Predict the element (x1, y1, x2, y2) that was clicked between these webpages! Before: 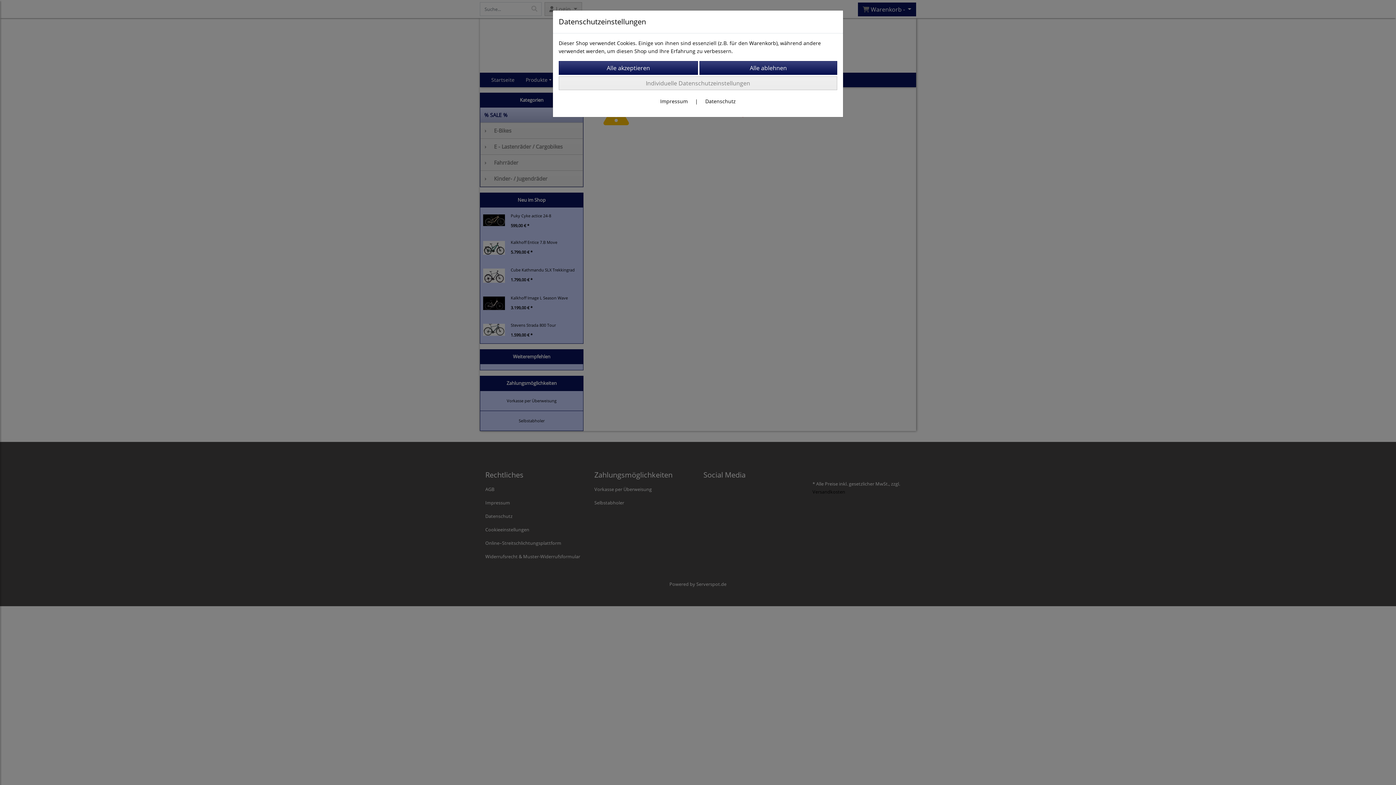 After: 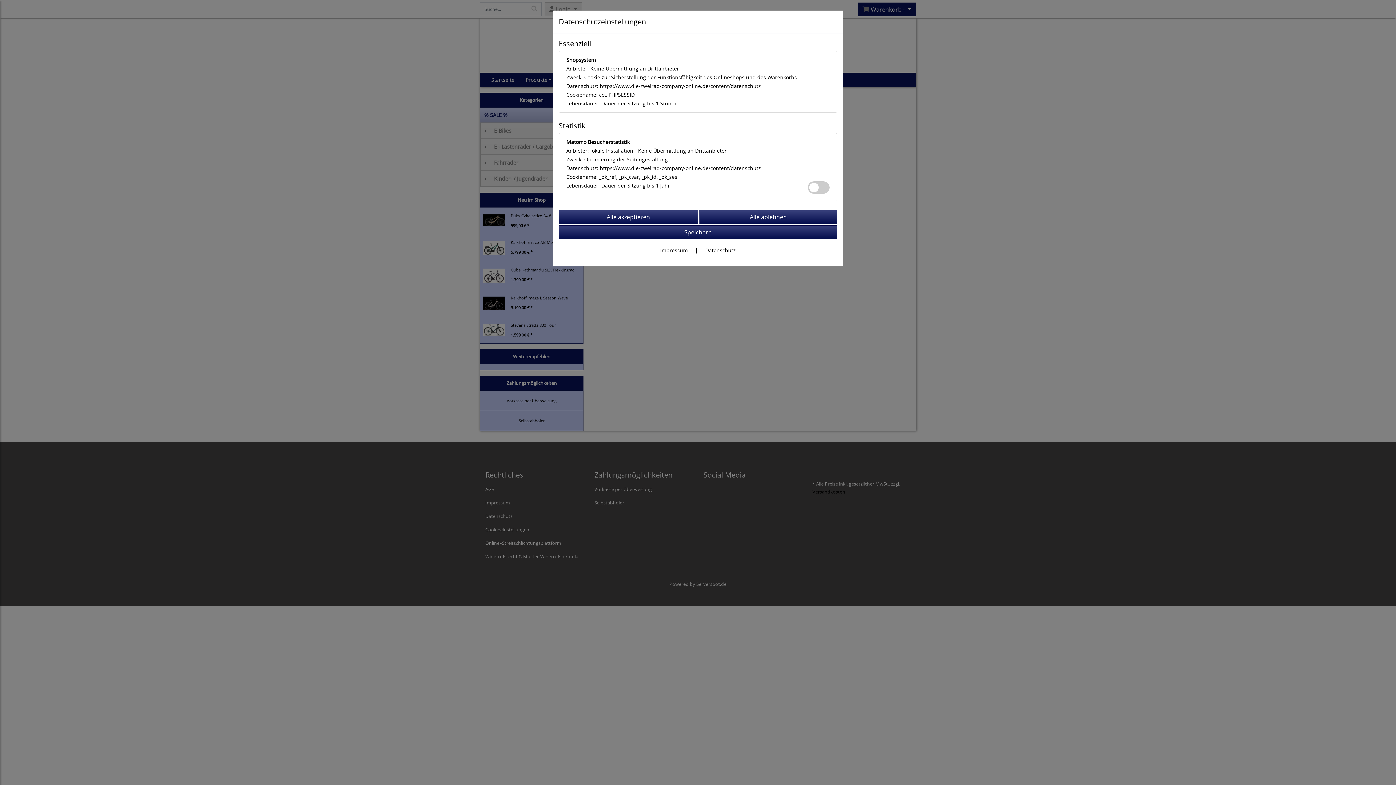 Action: label: Individuelle Datenschutzeinstellungen bbox: (558, 76, 837, 90)